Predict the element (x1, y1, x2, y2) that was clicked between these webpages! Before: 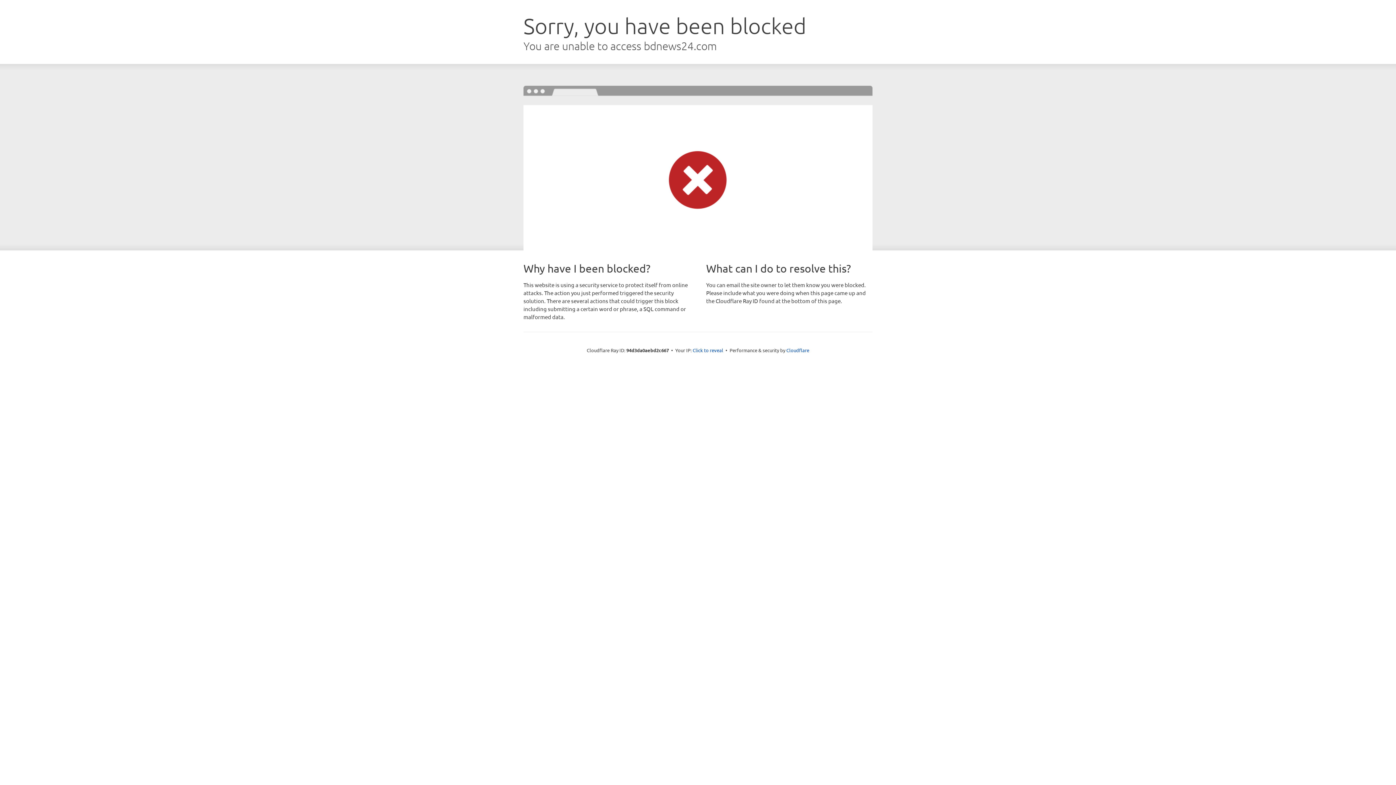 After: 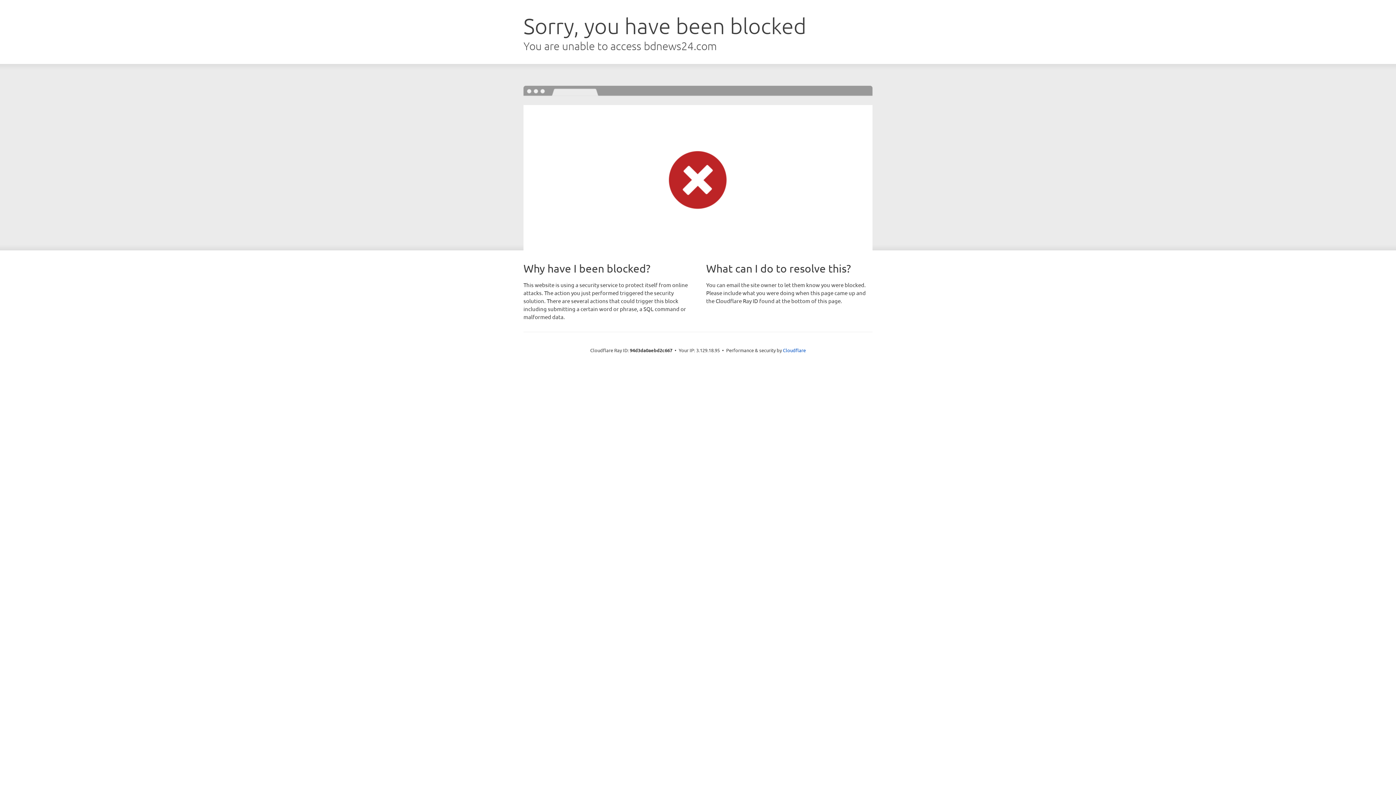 Action: bbox: (692, 346, 723, 353) label: Click to reveal